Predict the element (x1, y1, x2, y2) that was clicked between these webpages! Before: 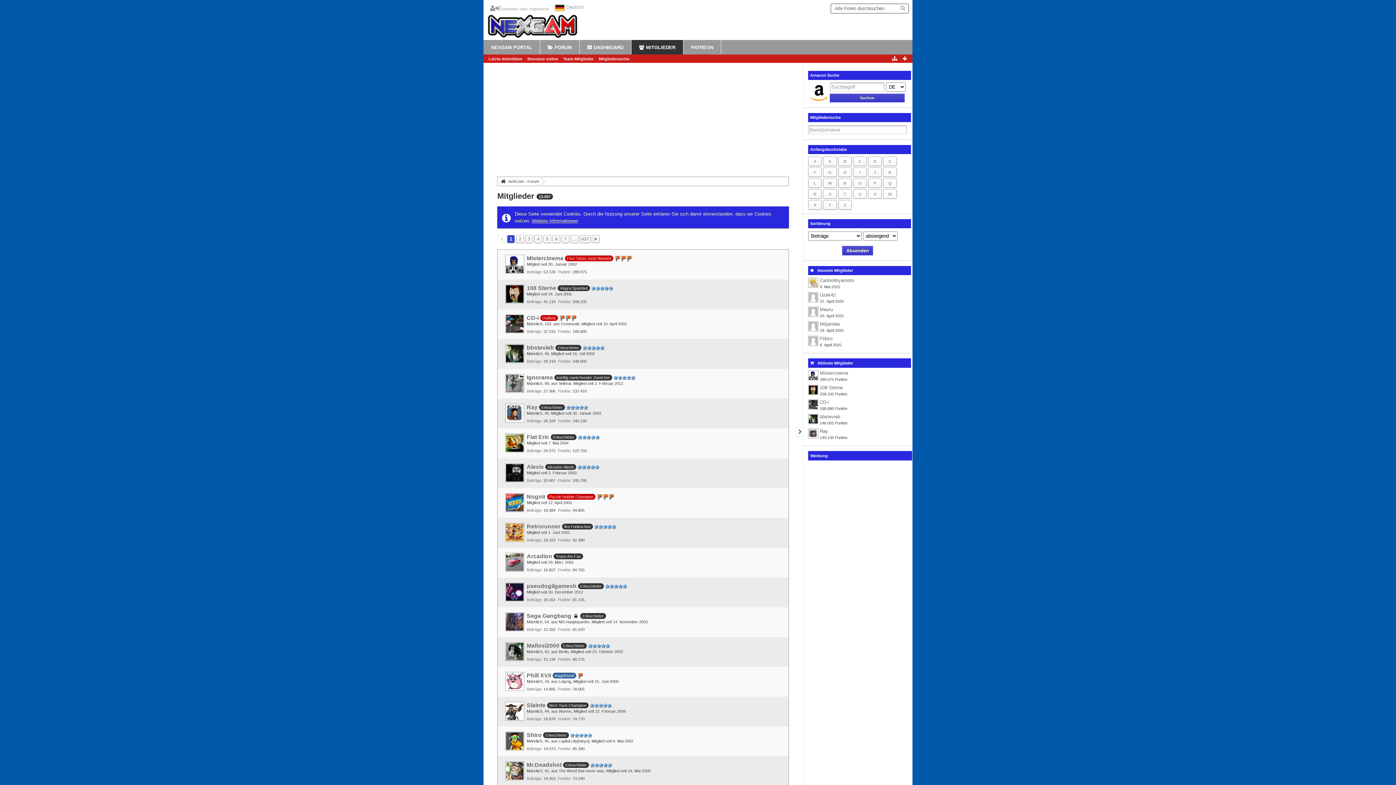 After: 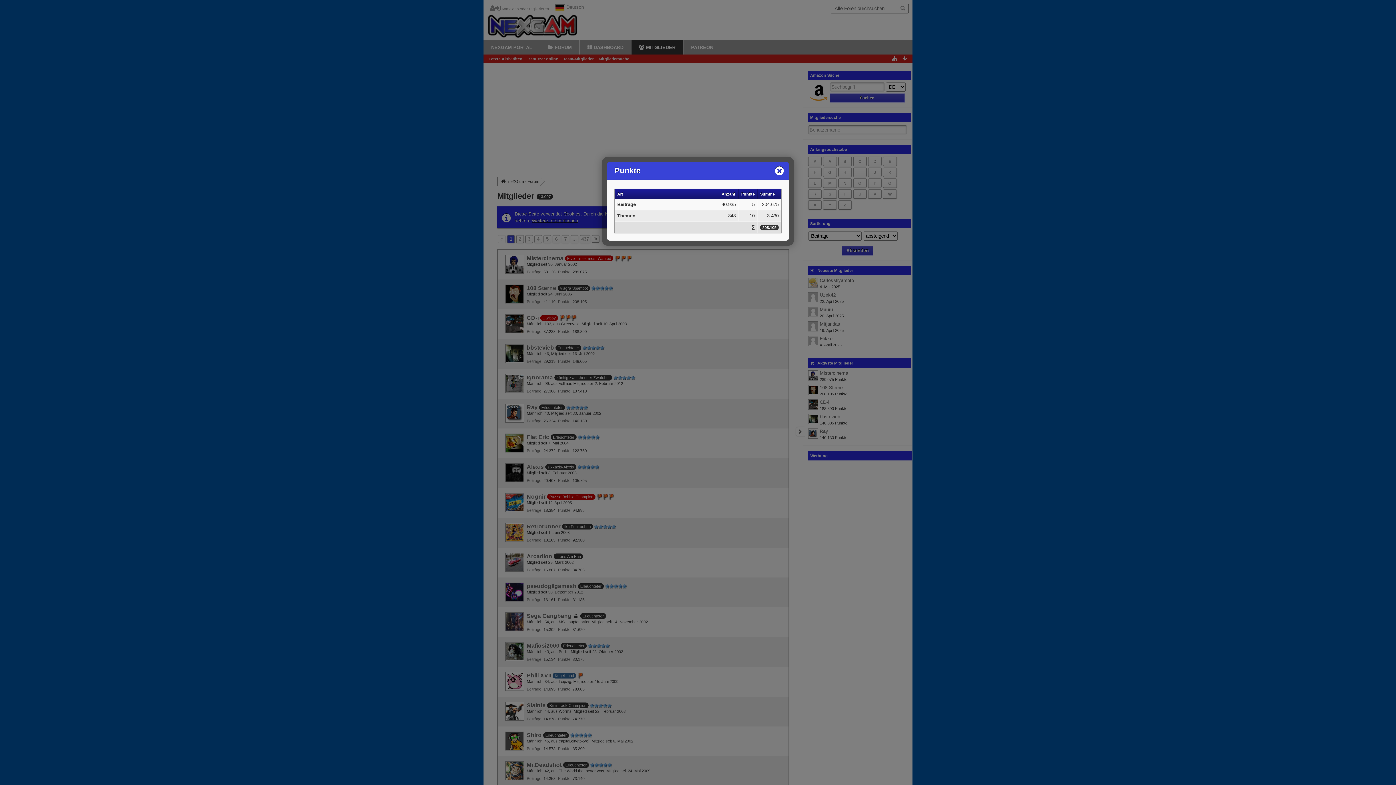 Action: label: Punkte bbox: (558, 299, 570, 304)